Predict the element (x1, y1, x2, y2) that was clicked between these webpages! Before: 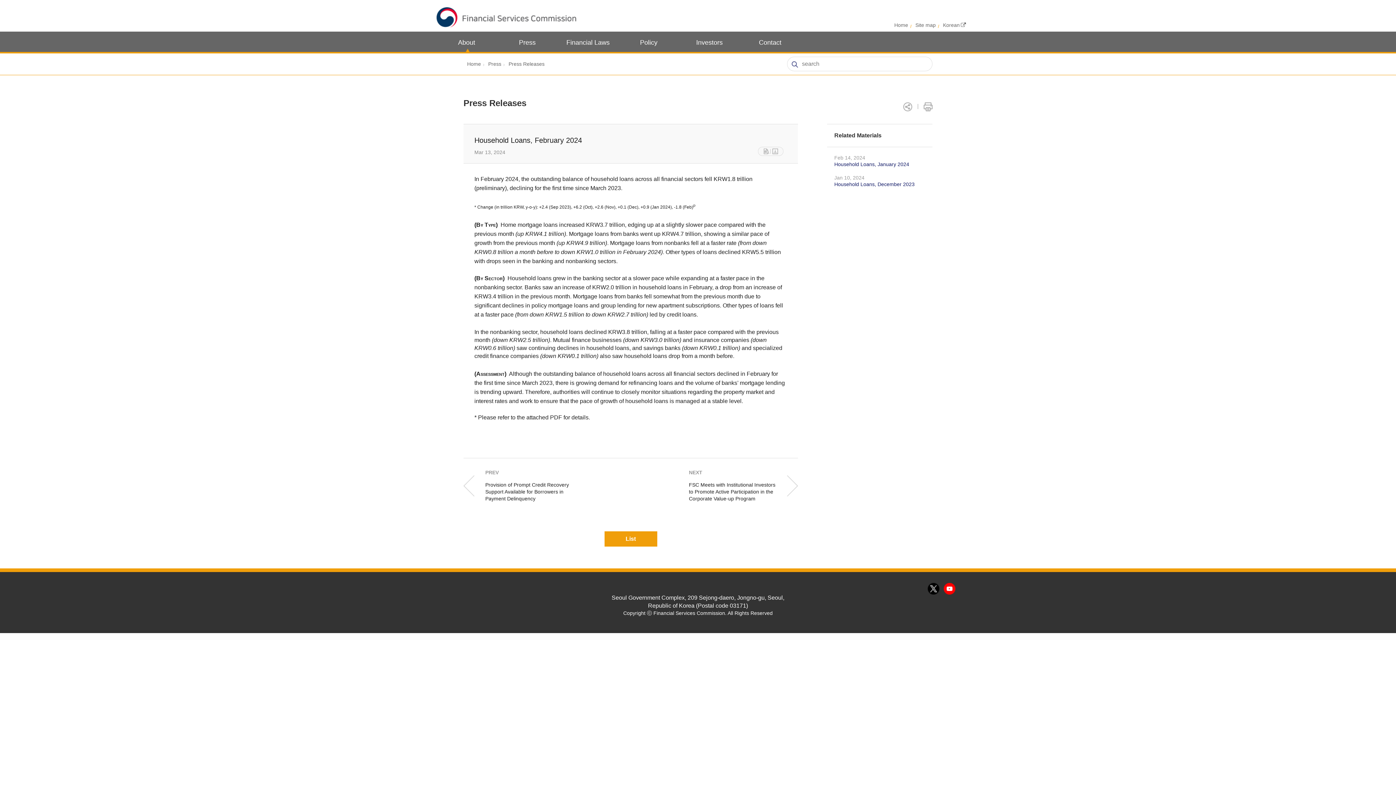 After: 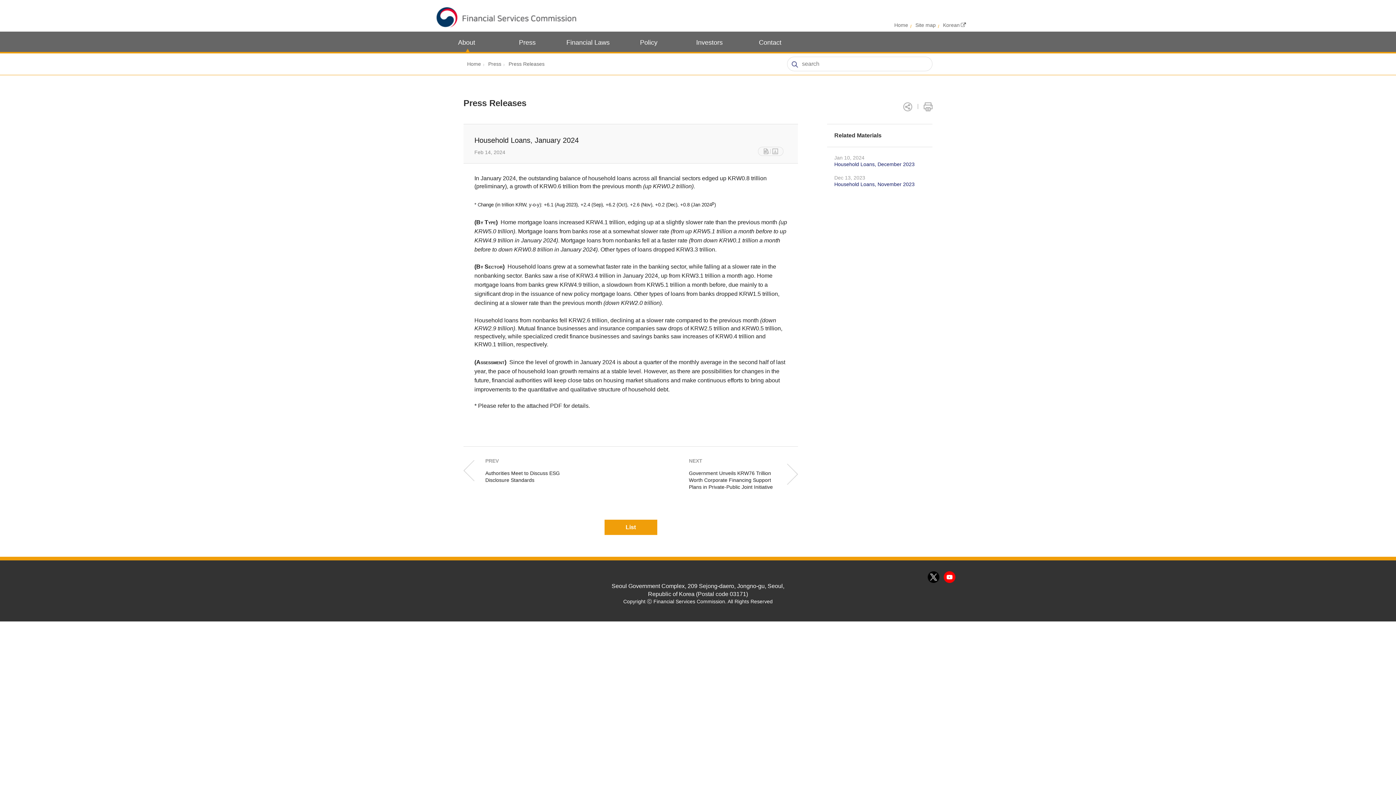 Action: bbox: (834, 161, 925, 167) label: Household Loans, January 2024